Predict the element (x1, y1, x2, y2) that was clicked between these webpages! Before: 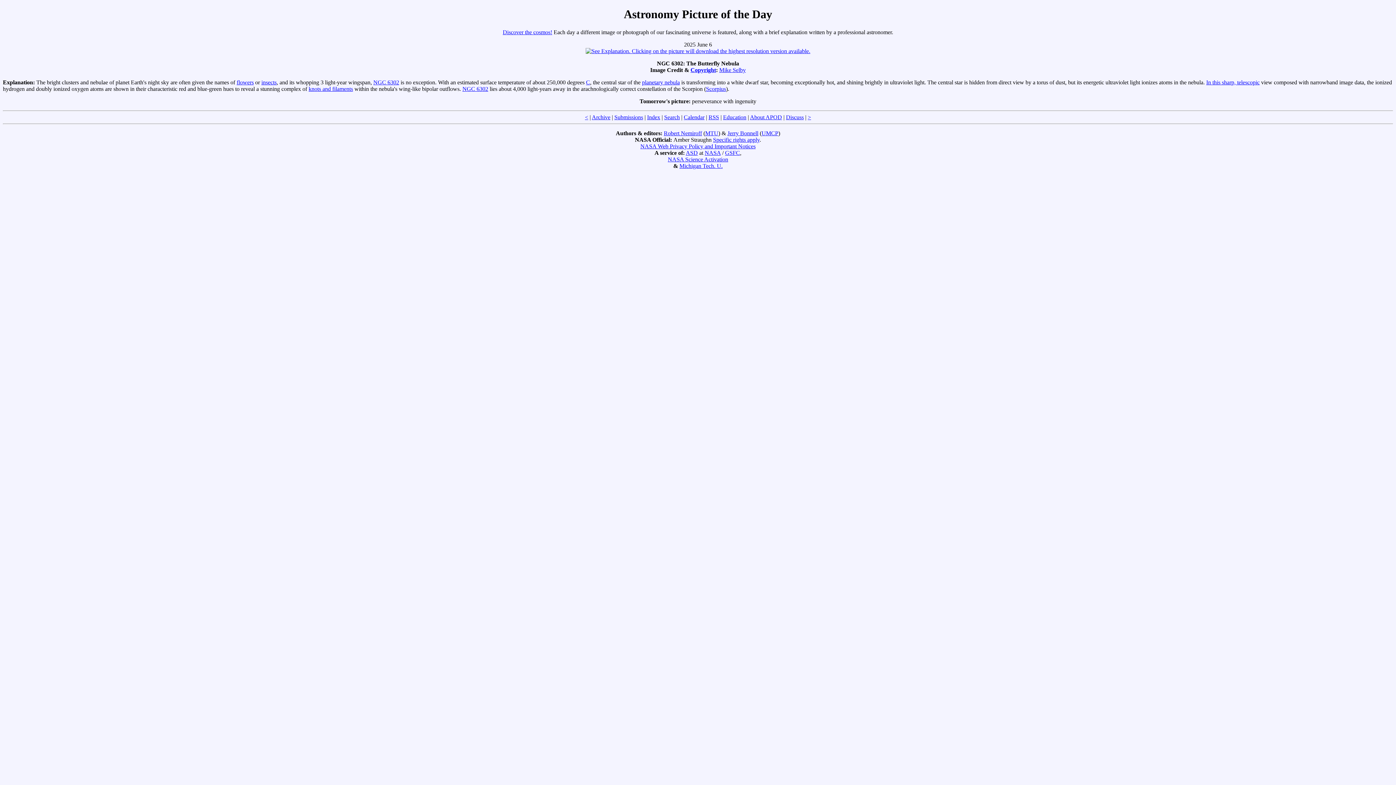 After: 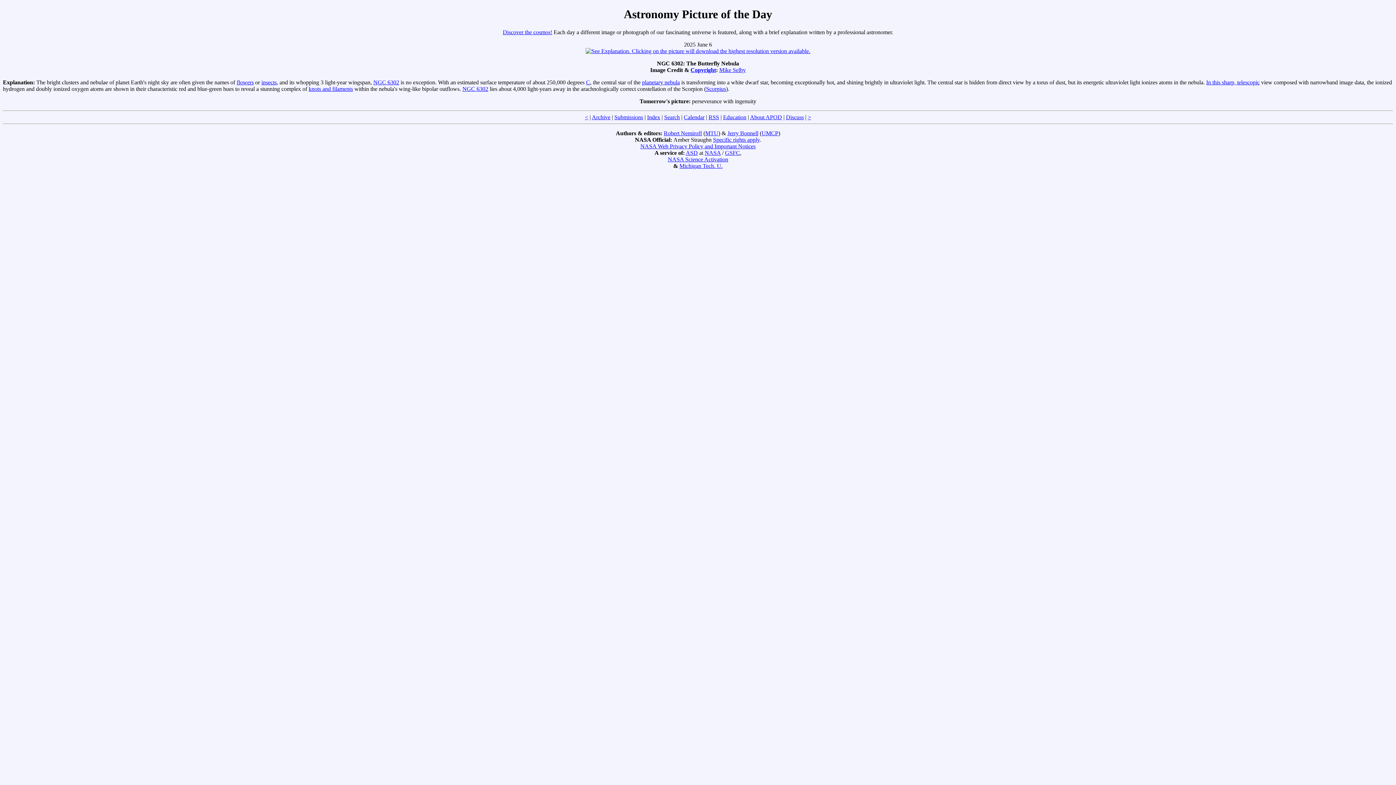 Action: label: Discover the cosmos! bbox: (502, 29, 552, 35)